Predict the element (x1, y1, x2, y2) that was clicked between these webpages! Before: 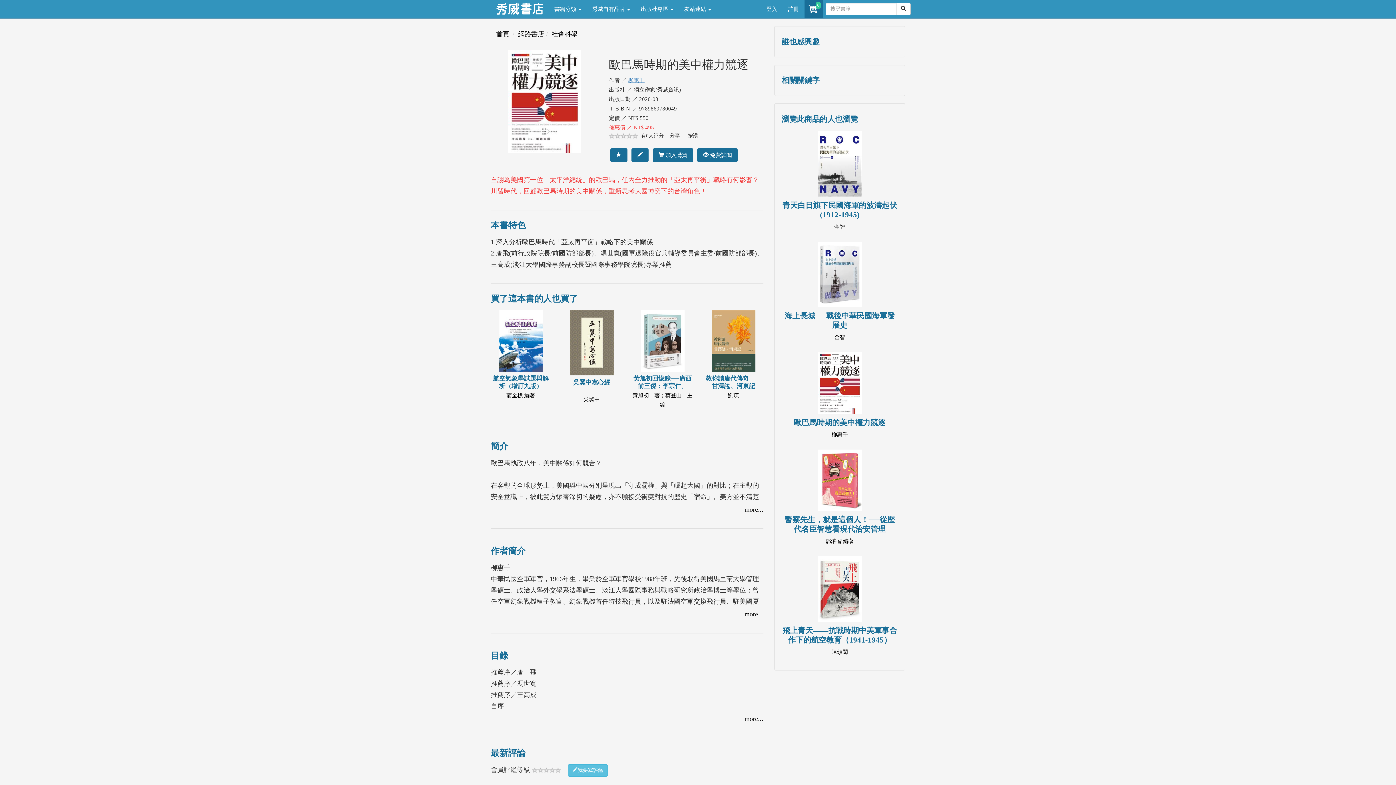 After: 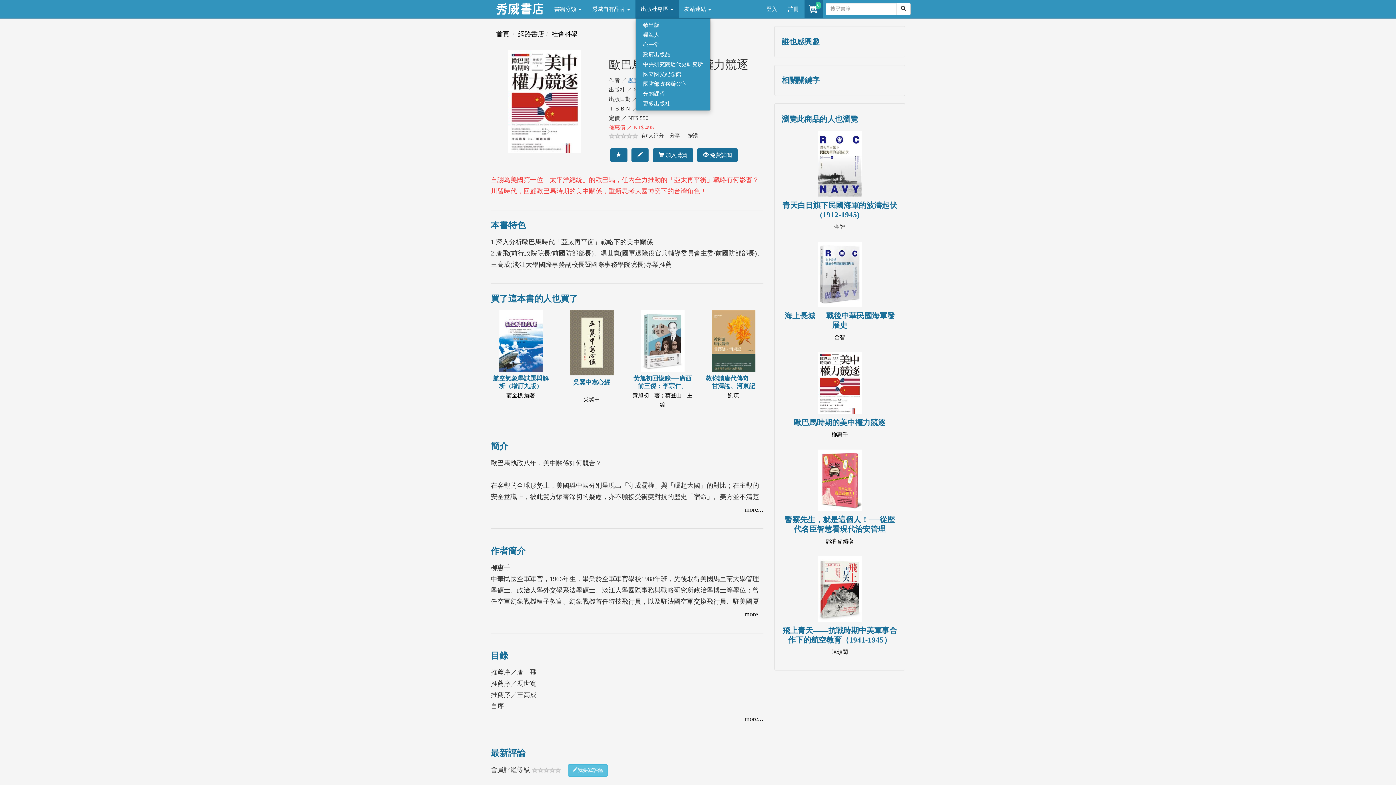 Action: bbox: (635, 0, 678, 18) label: 出版社專區 